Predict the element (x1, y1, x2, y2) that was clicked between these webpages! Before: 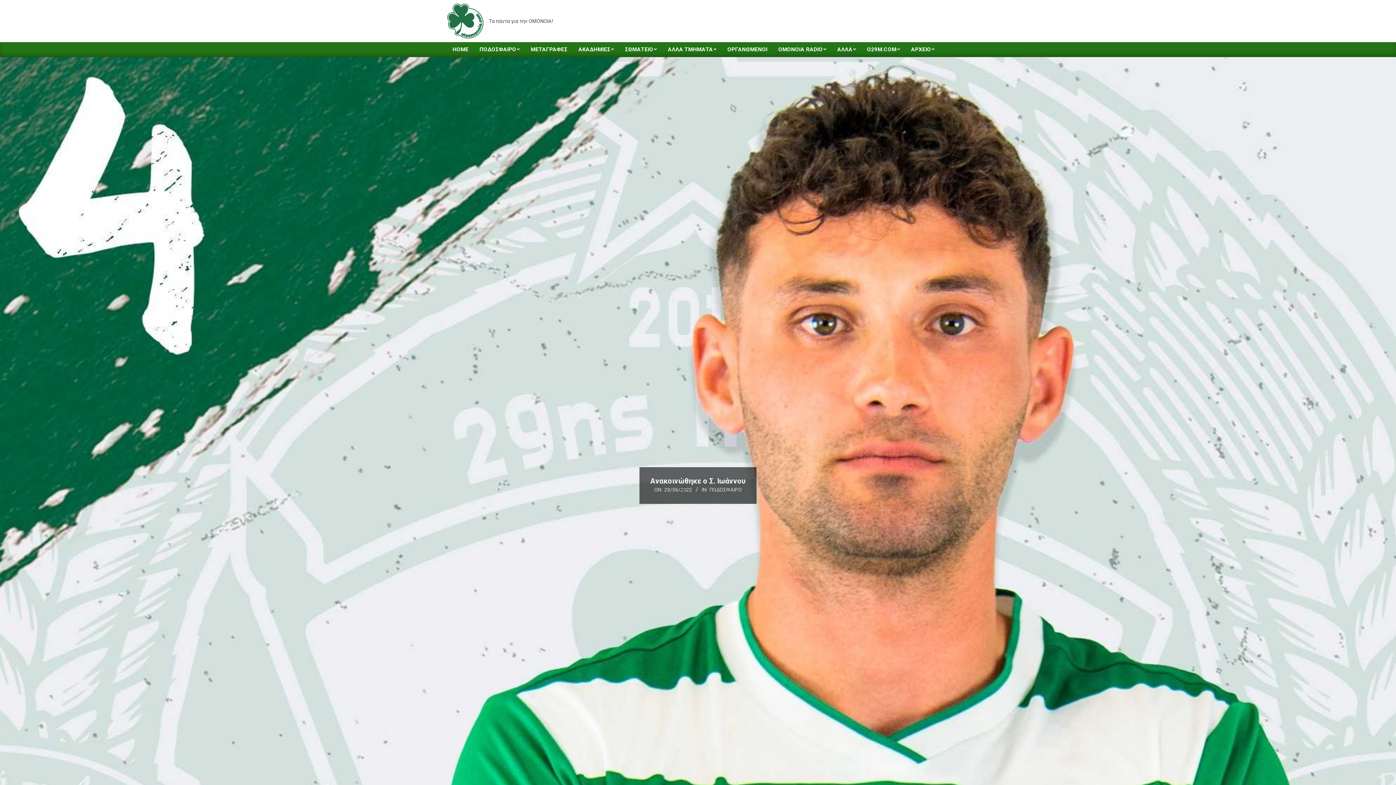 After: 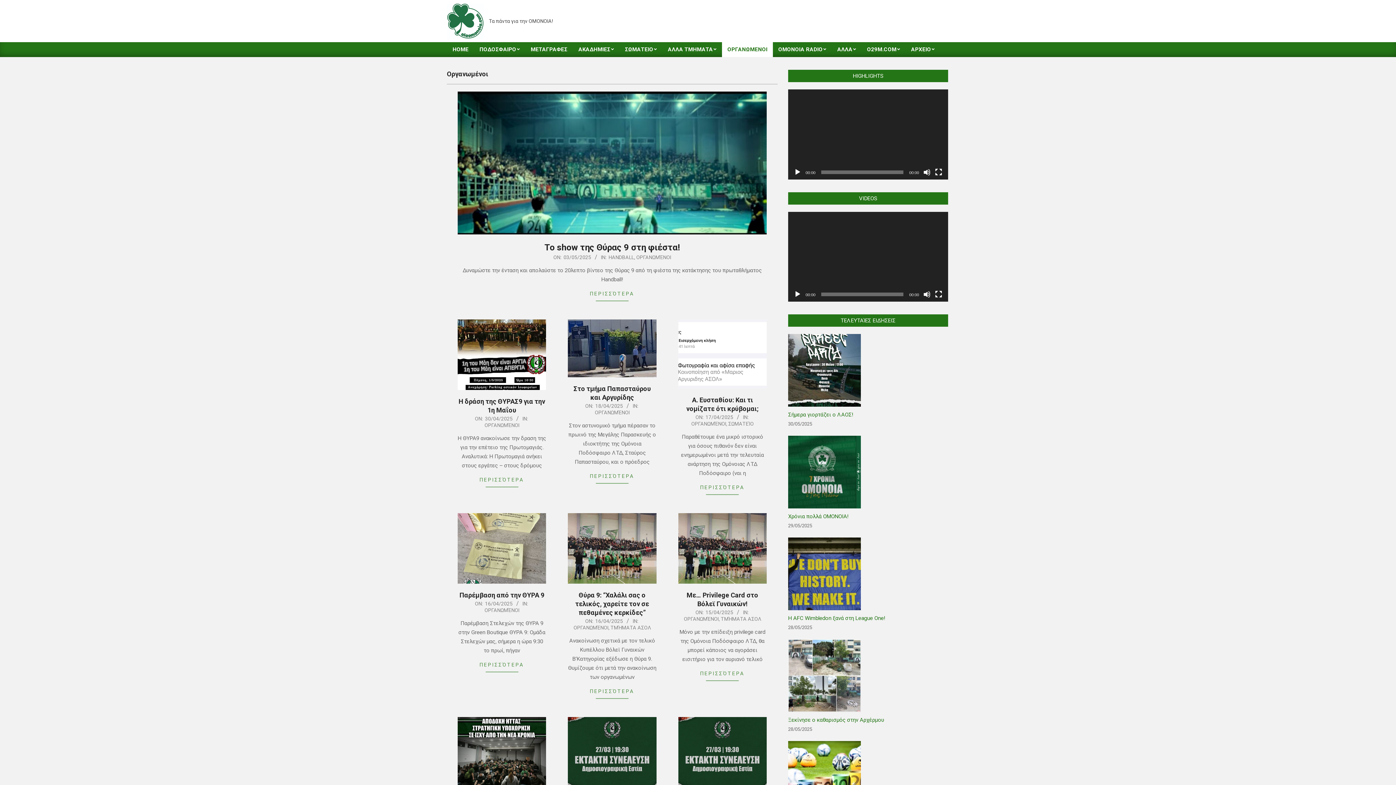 Action: label: ΟΡΓΑΝΩΜΕΝΟΙ bbox: (722, 42, 773, 57)